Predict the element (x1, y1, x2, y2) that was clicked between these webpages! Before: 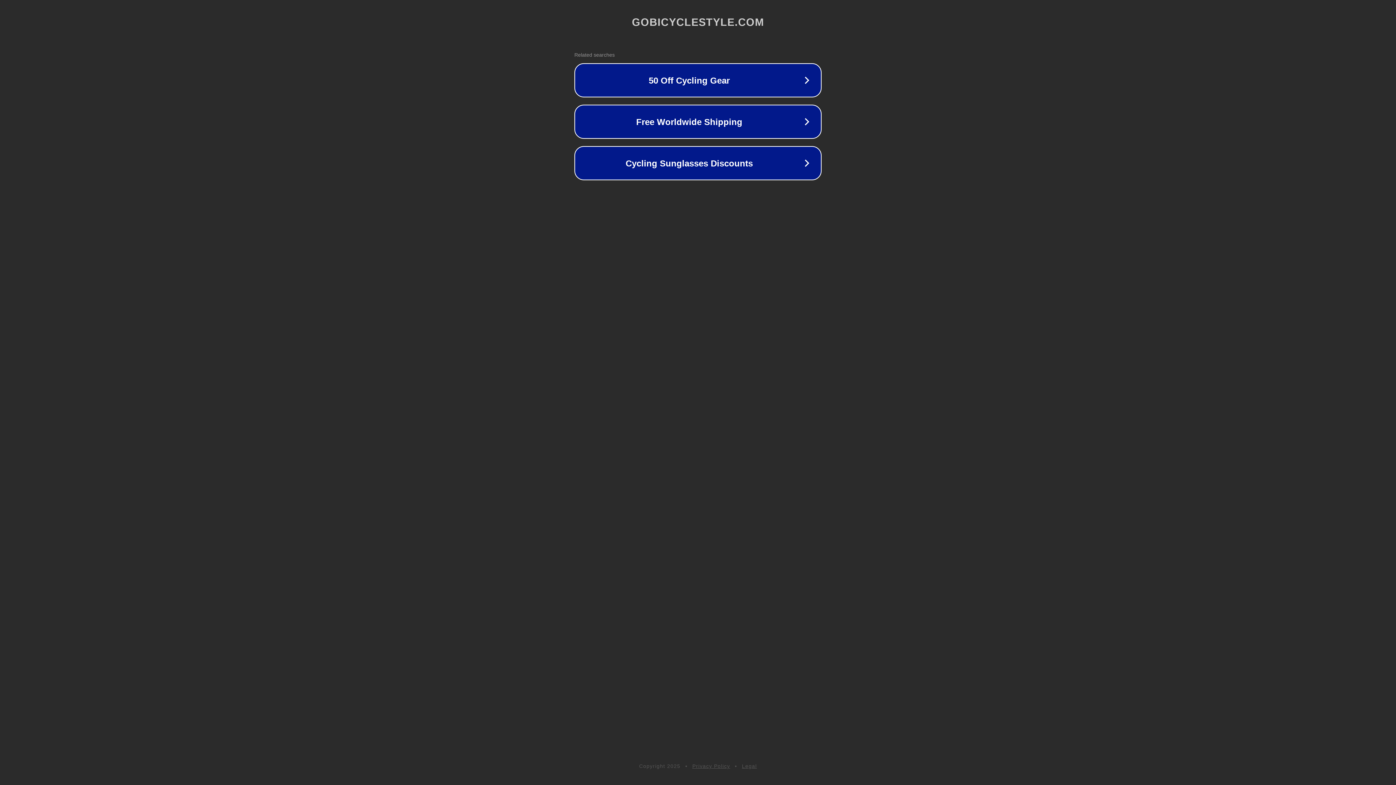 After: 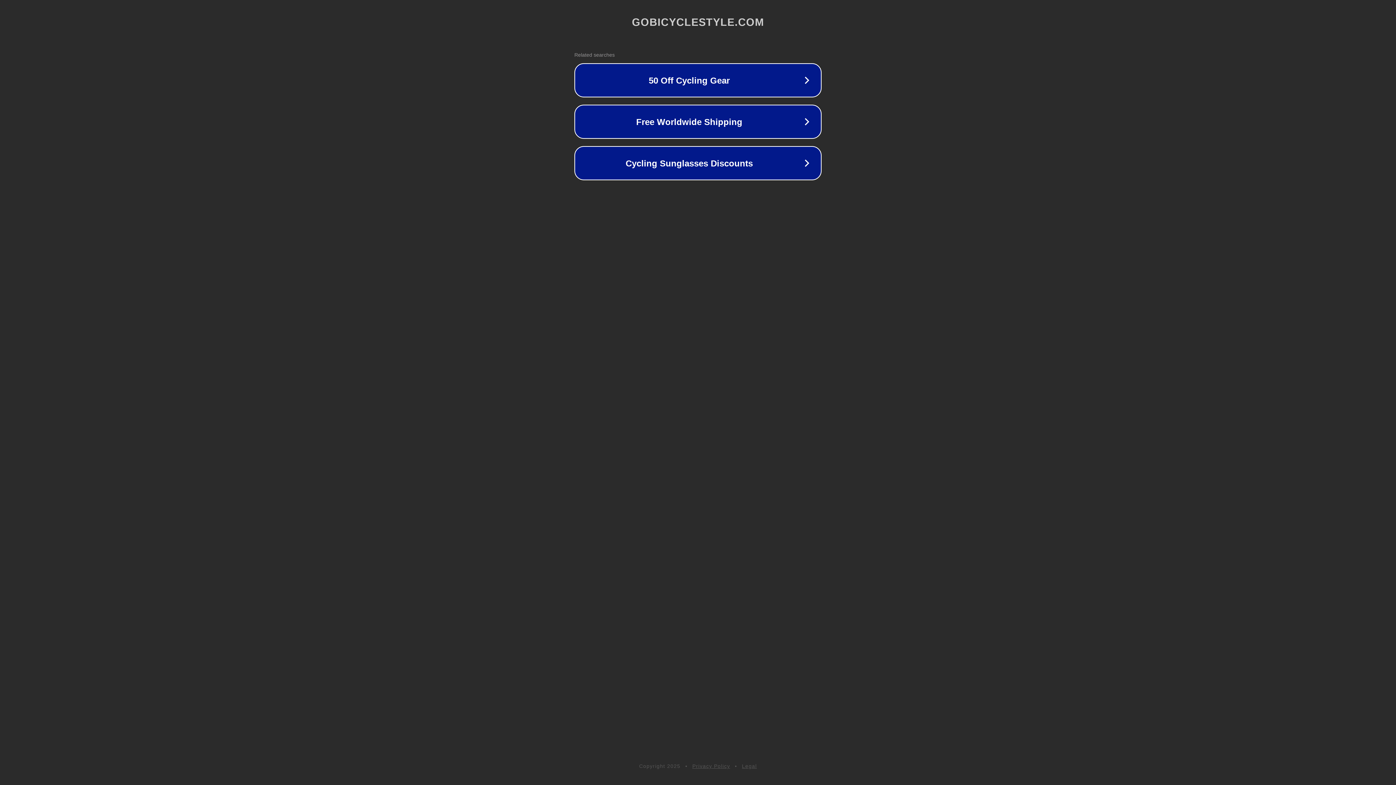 Action: bbox: (742, 763, 757, 769) label: Legal